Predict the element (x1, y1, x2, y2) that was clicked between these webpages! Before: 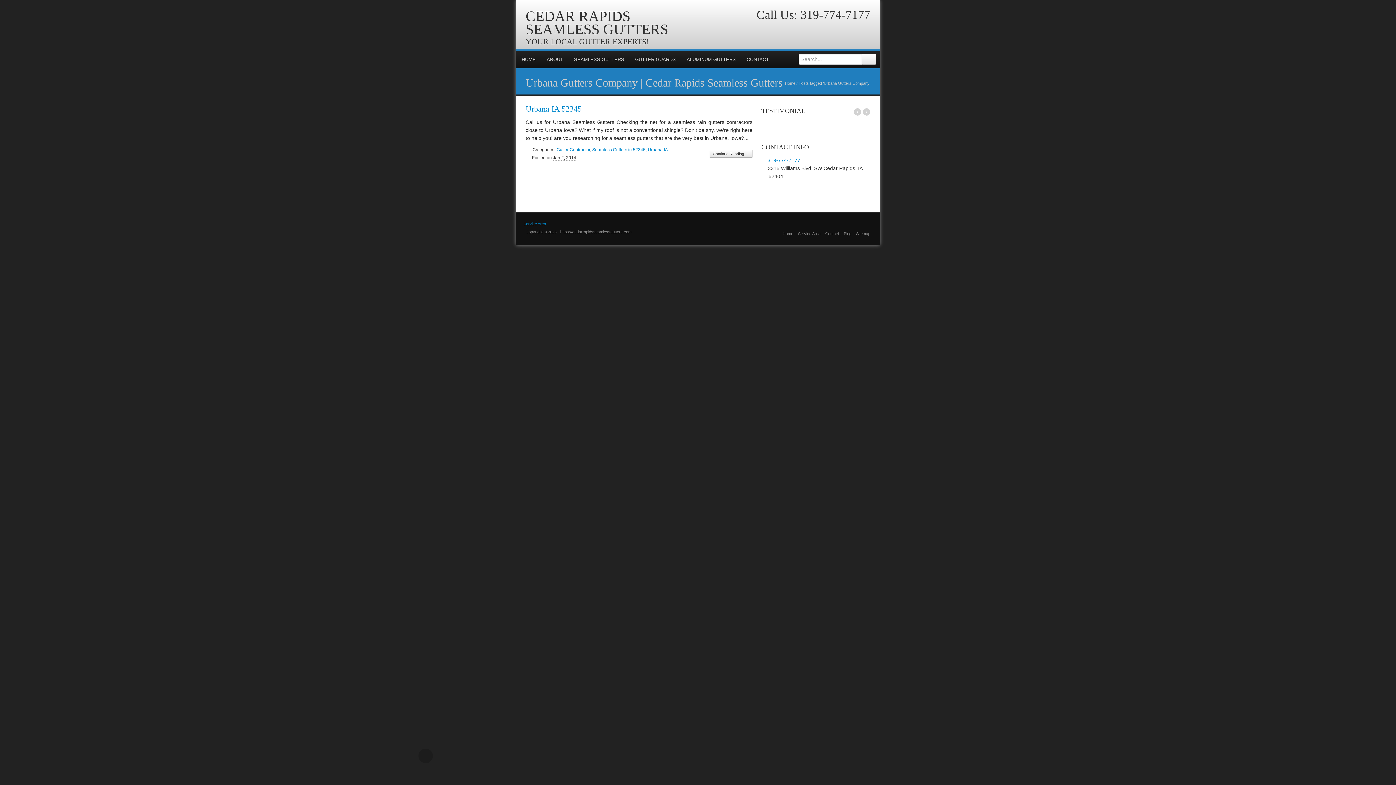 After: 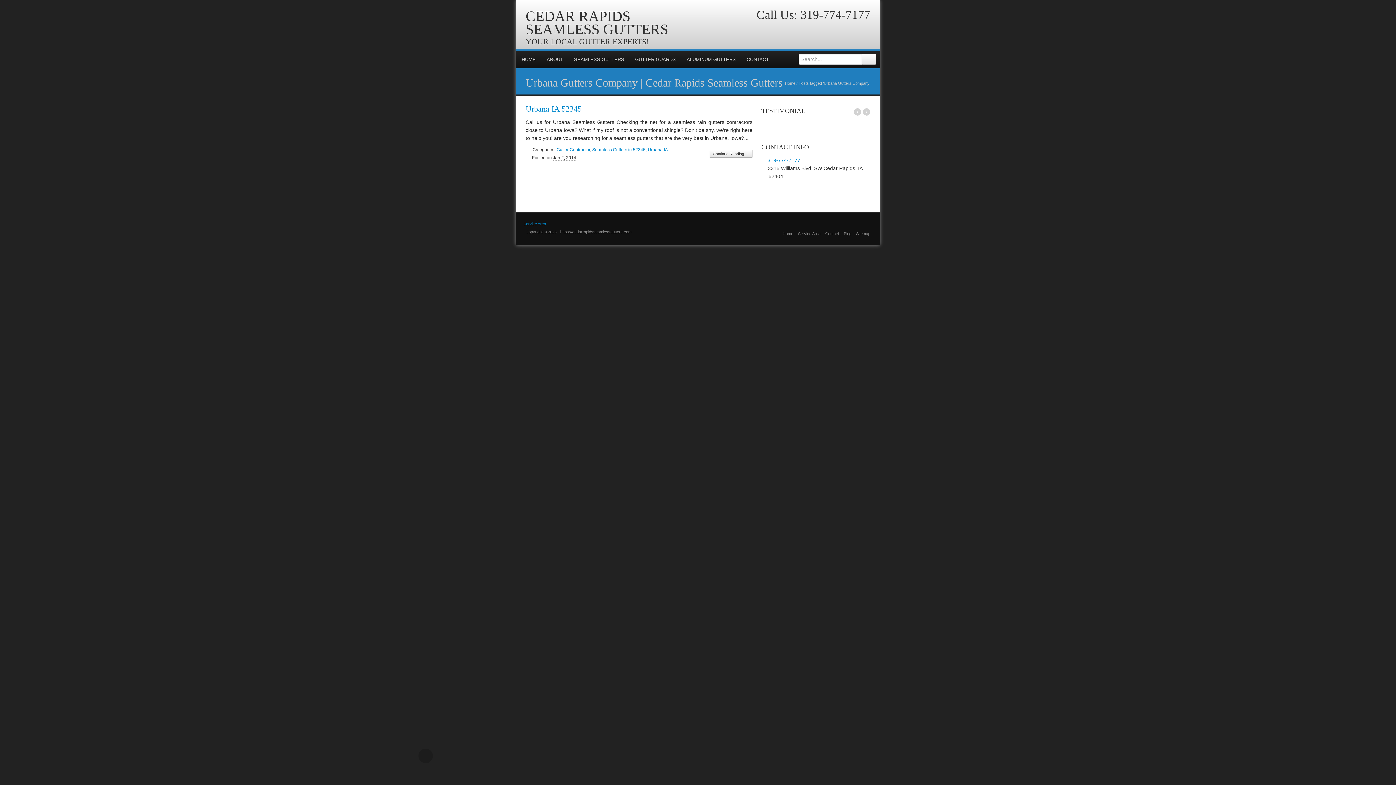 Action: label: CEDAR RAPIDS SEAMLESS GUTTERS bbox: (525, 9, 693, 36)